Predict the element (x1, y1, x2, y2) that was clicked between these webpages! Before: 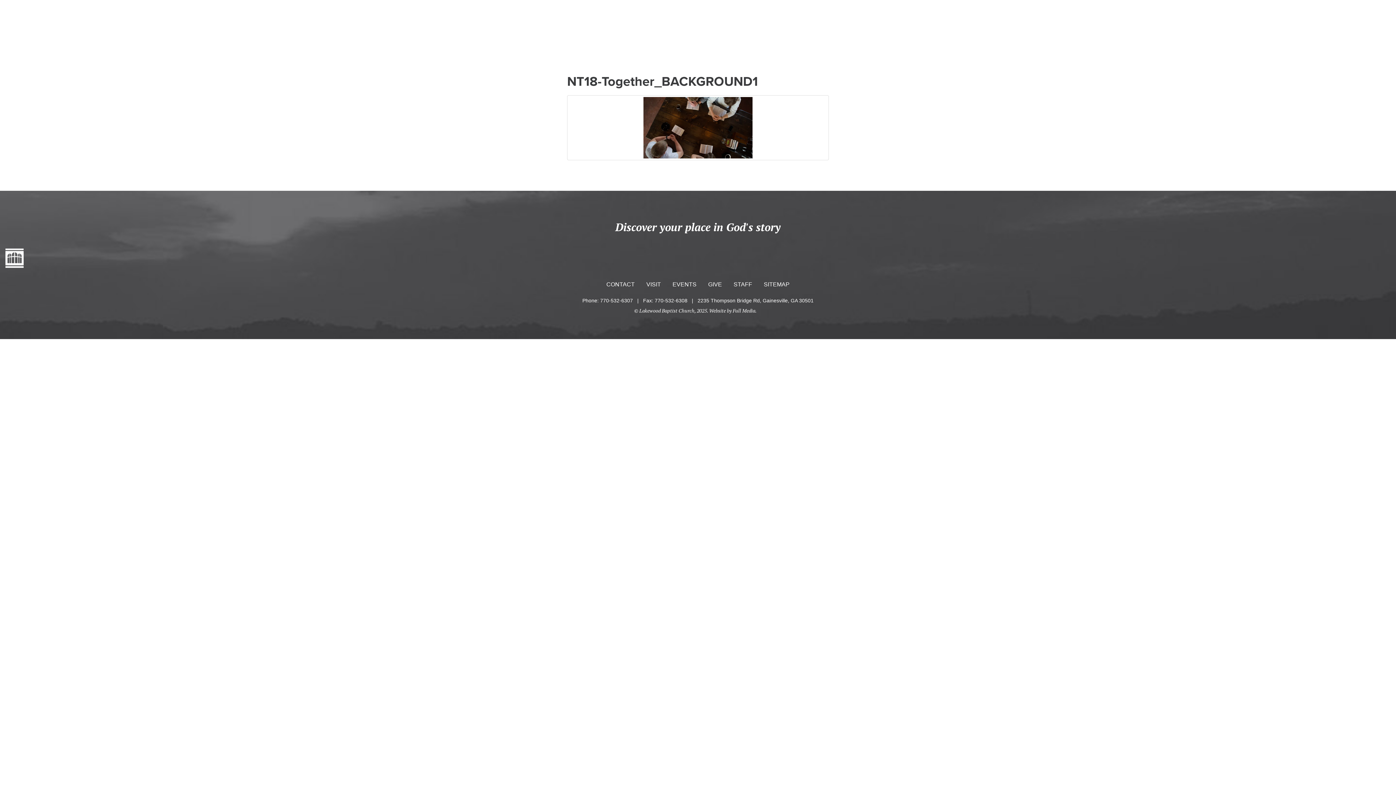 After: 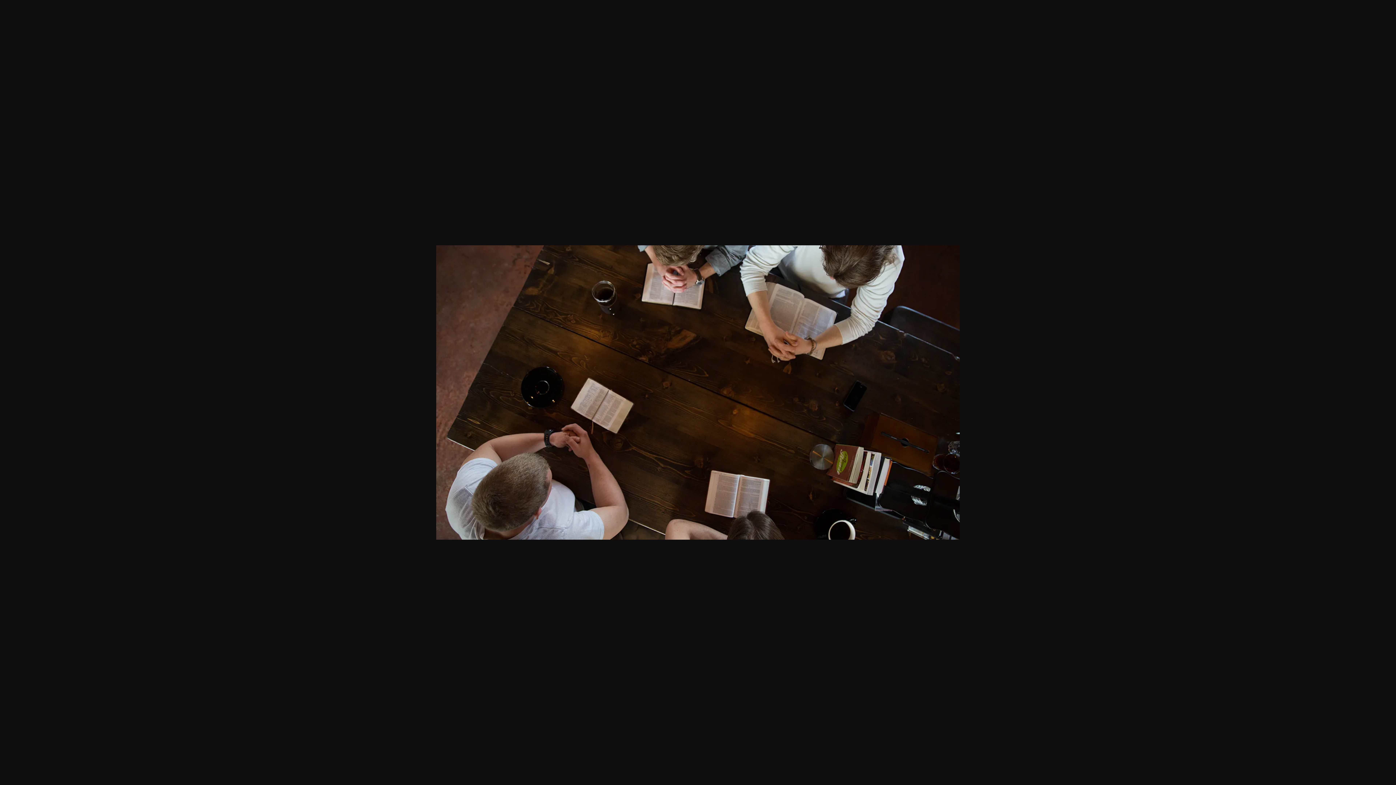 Action: bbox: (567, 95, 829, 160)